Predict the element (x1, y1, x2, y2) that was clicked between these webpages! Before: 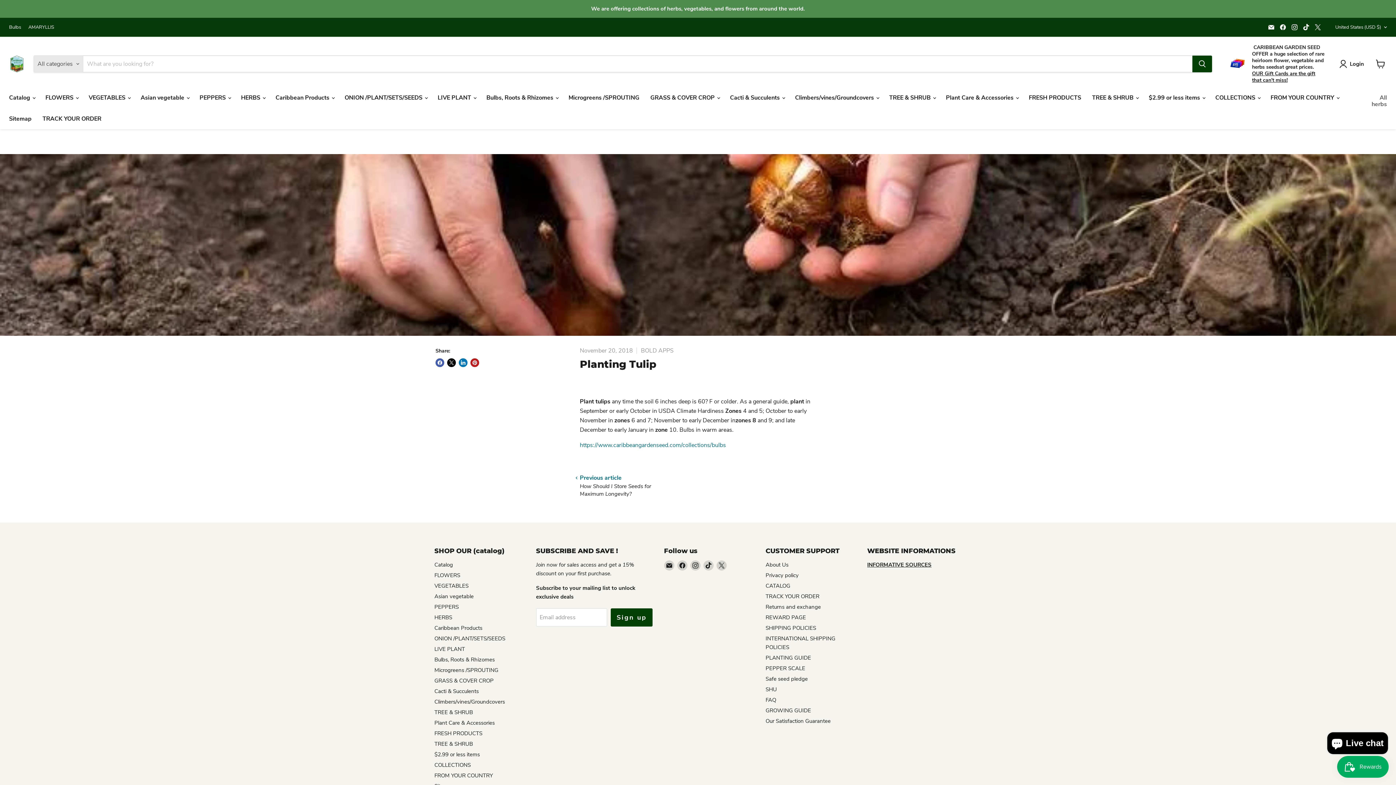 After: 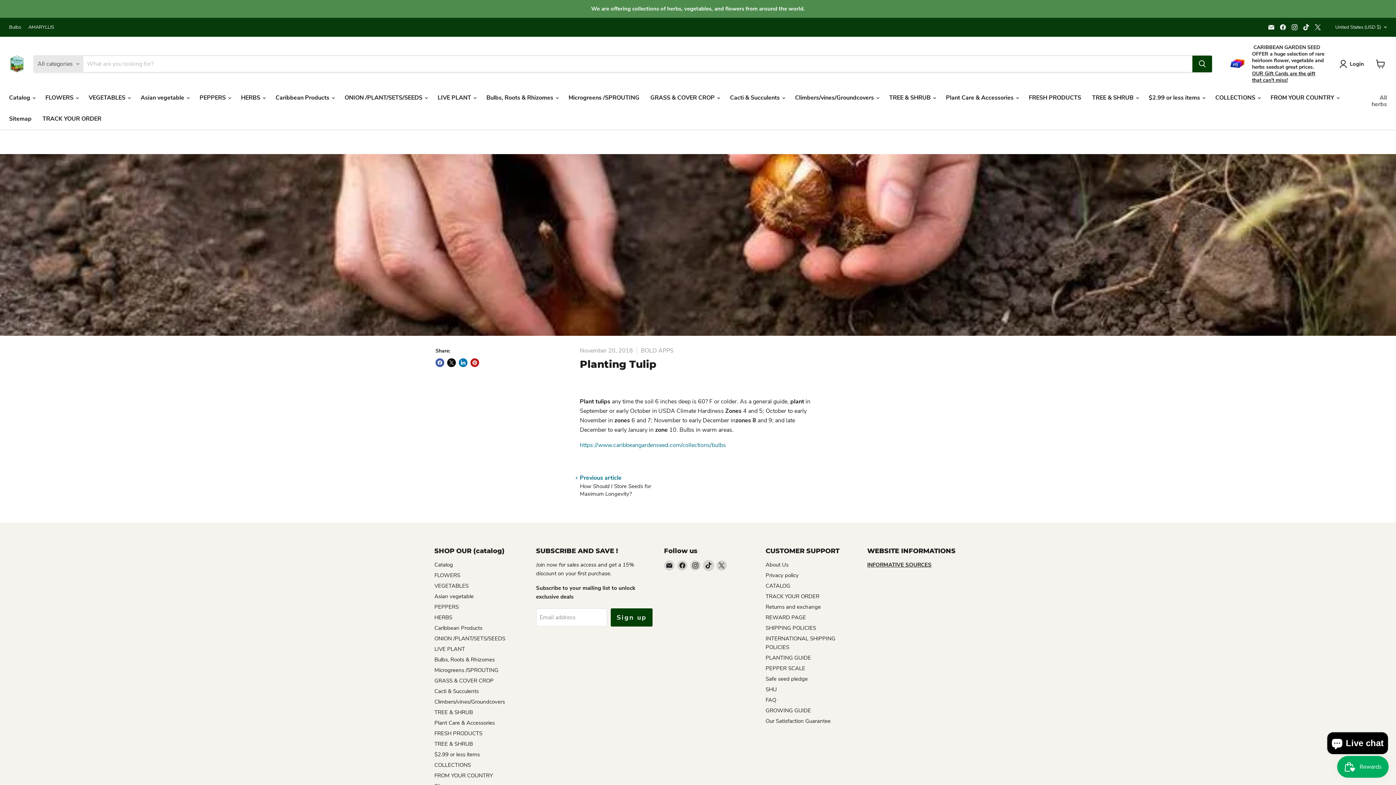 Action: bbox: (703, 560, 713, 570) label: Find us on TikTok